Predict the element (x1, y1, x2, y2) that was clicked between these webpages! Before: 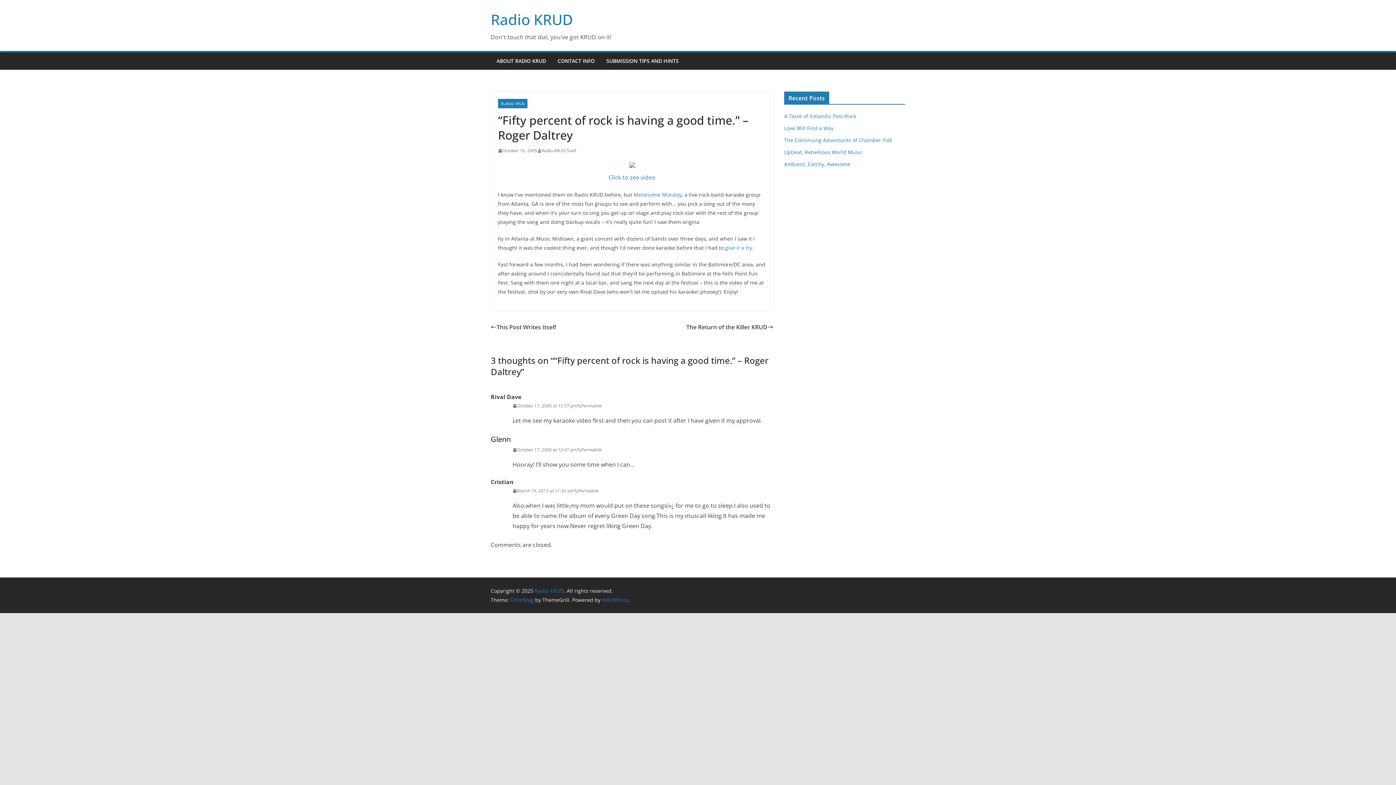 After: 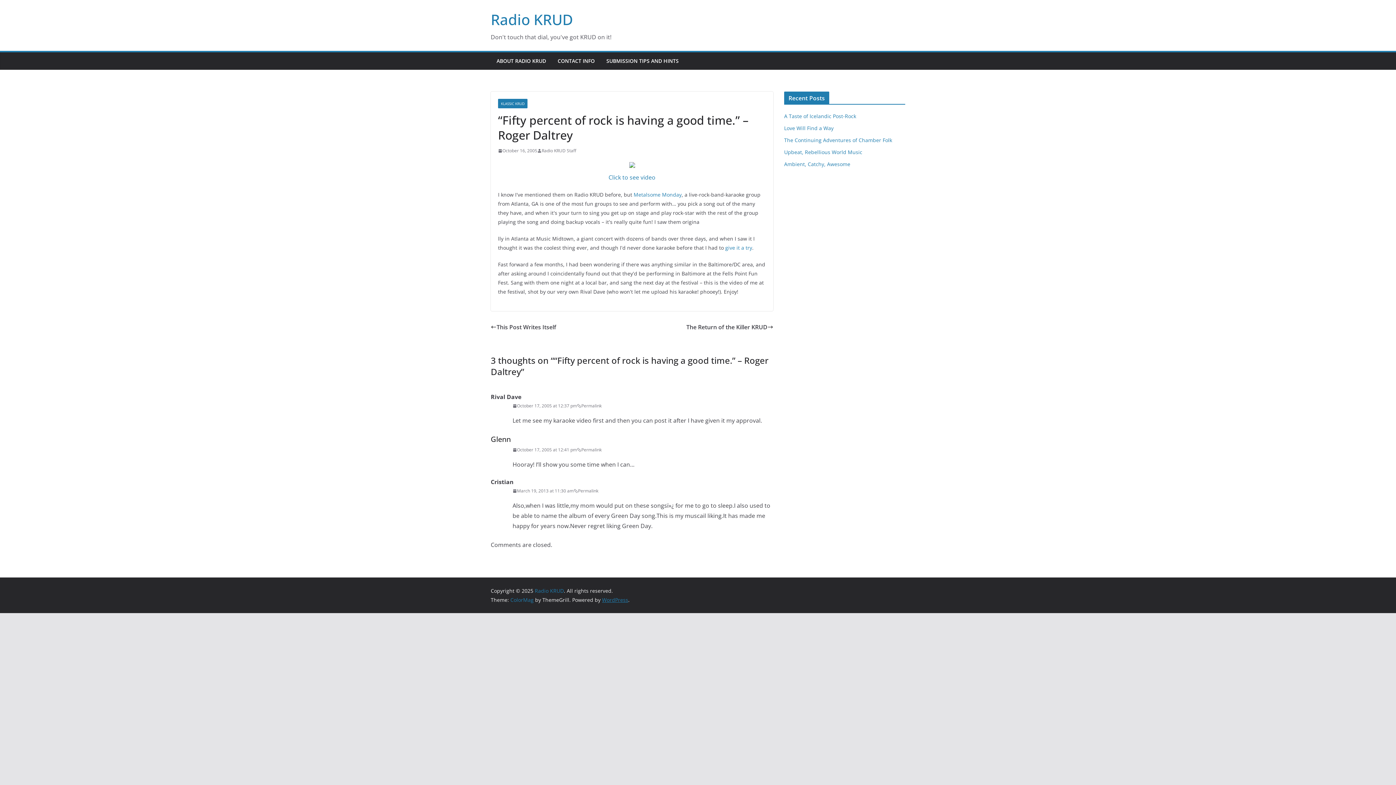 Action: bbox: (602, 596, 628, 603) label: WordPress